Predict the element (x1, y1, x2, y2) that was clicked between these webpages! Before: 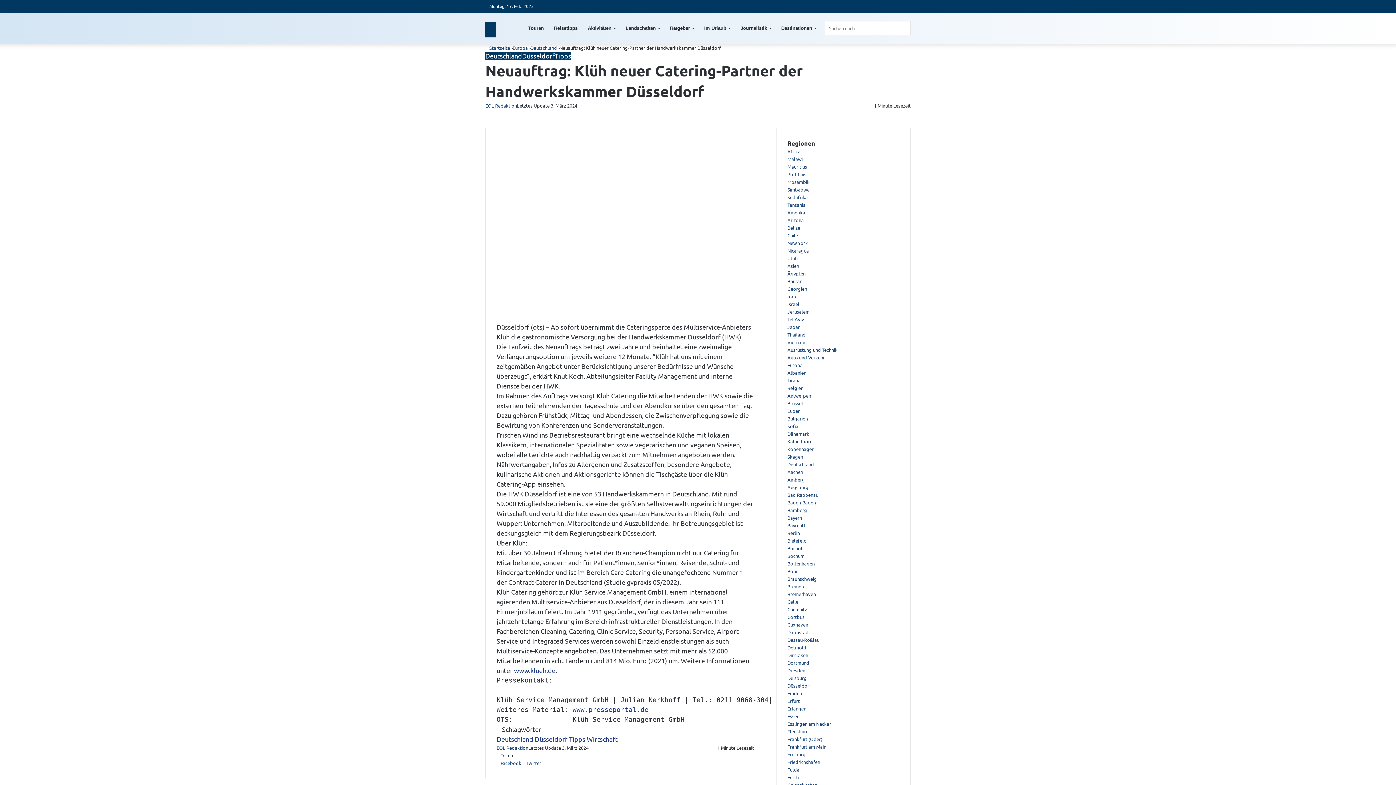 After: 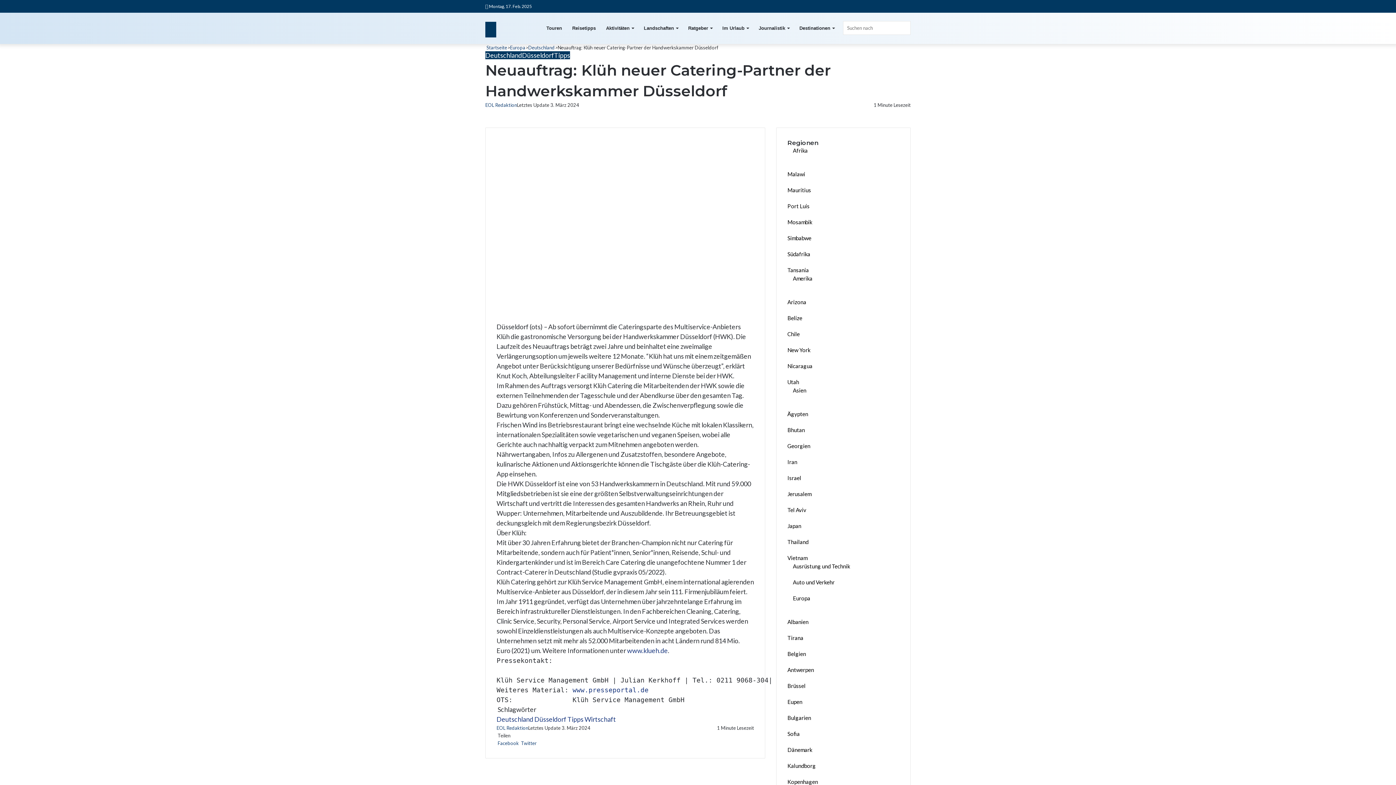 Action: bbox: (562, 760, 566, 766) label:  
Messenger